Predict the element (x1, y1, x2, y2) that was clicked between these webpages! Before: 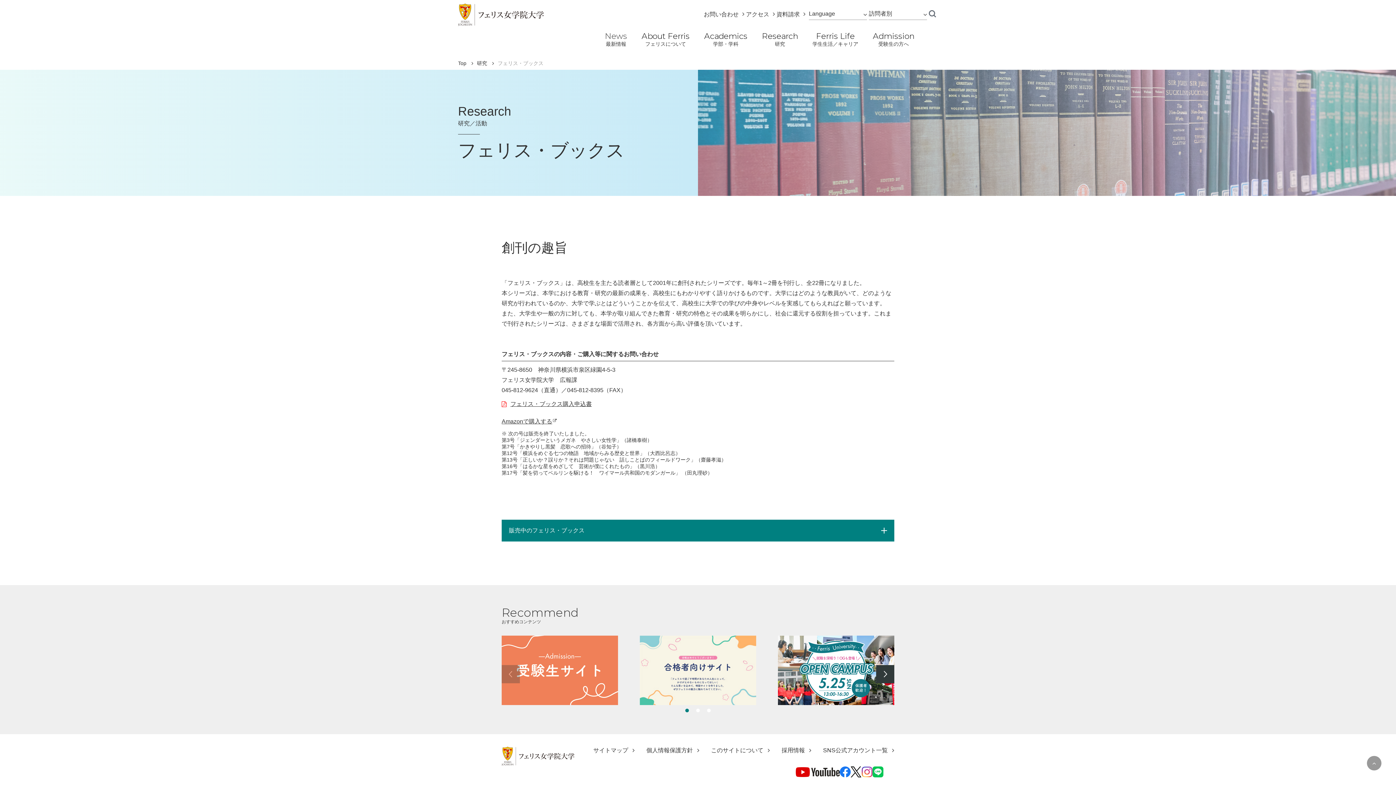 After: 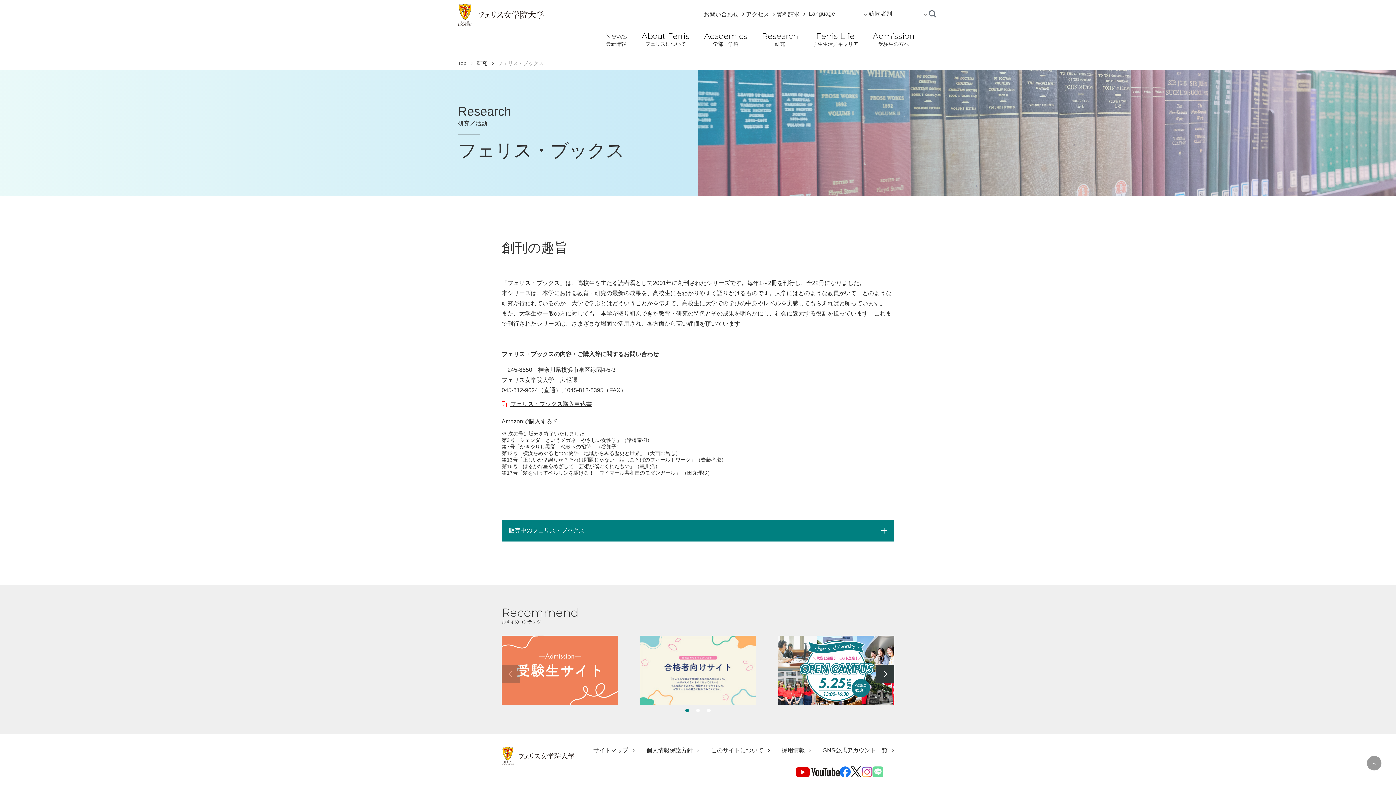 Action: bbox: (872, 768, 883, 775)